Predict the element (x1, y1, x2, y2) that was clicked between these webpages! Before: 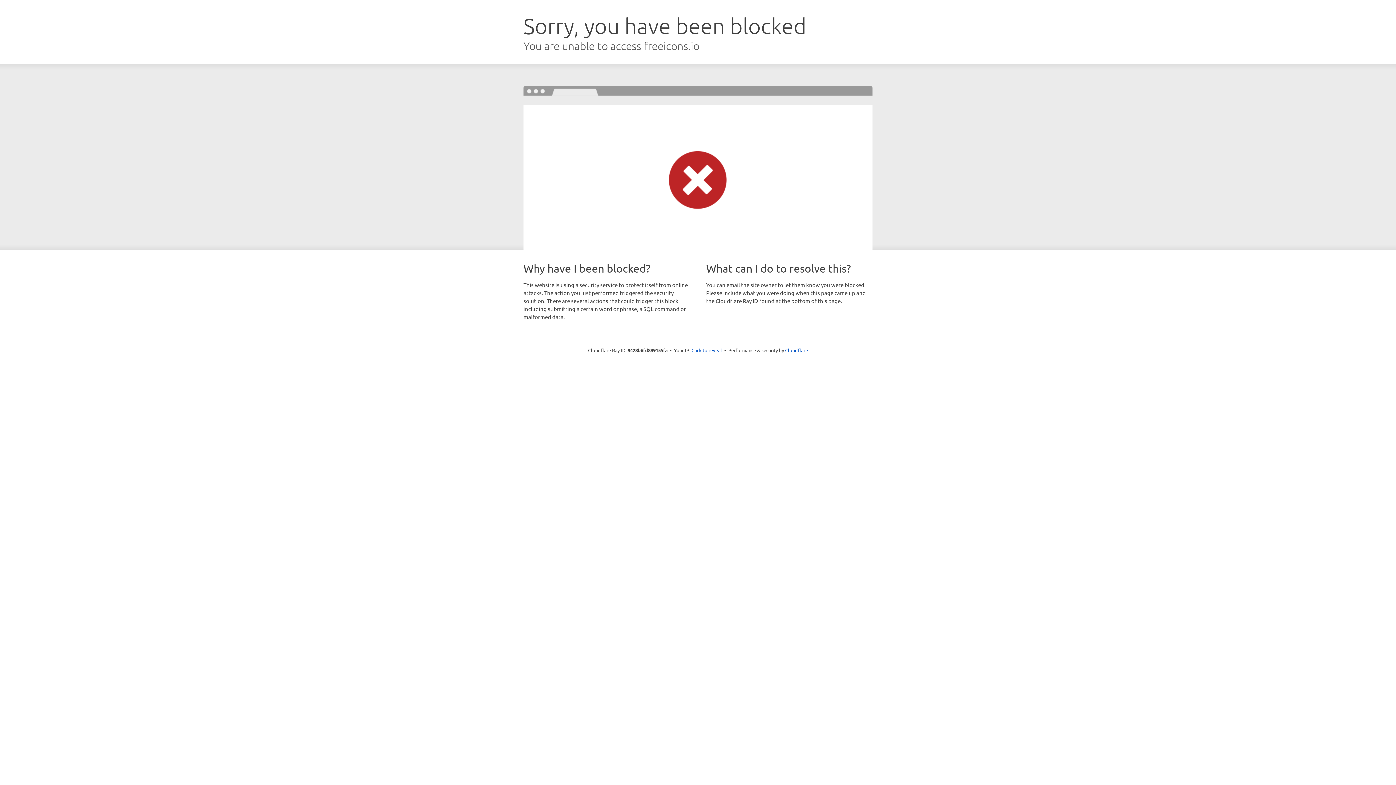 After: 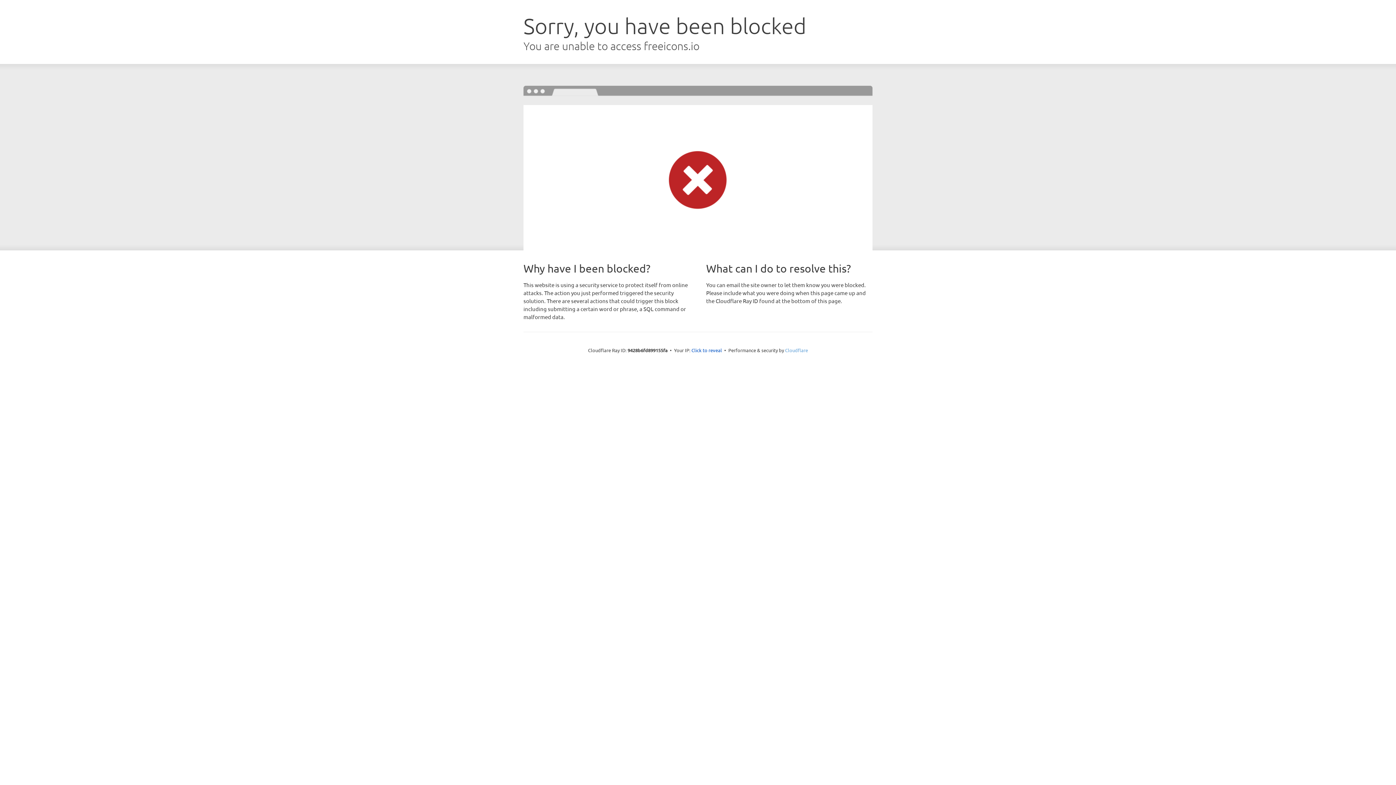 Action: label: Cloudflare bbox: (785, 347, 808, 353)